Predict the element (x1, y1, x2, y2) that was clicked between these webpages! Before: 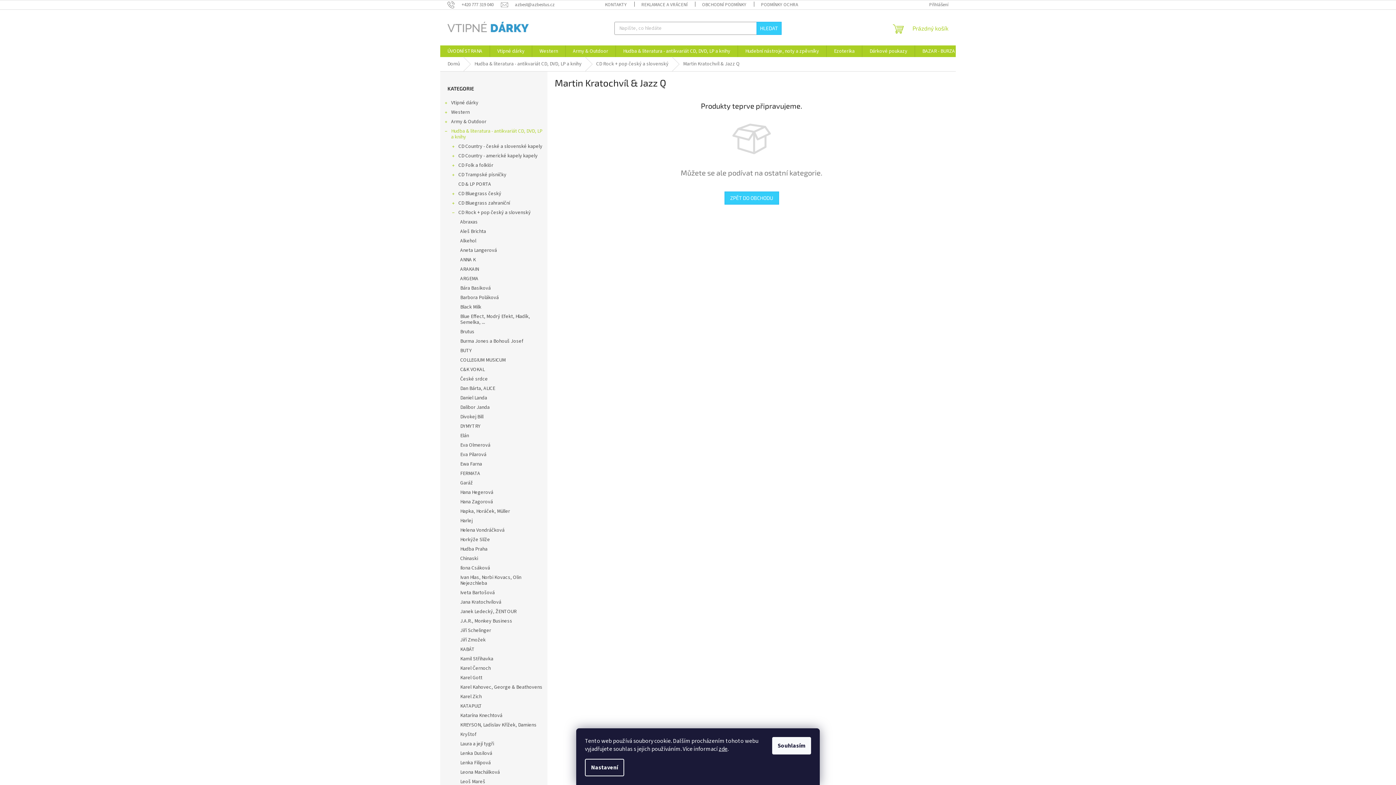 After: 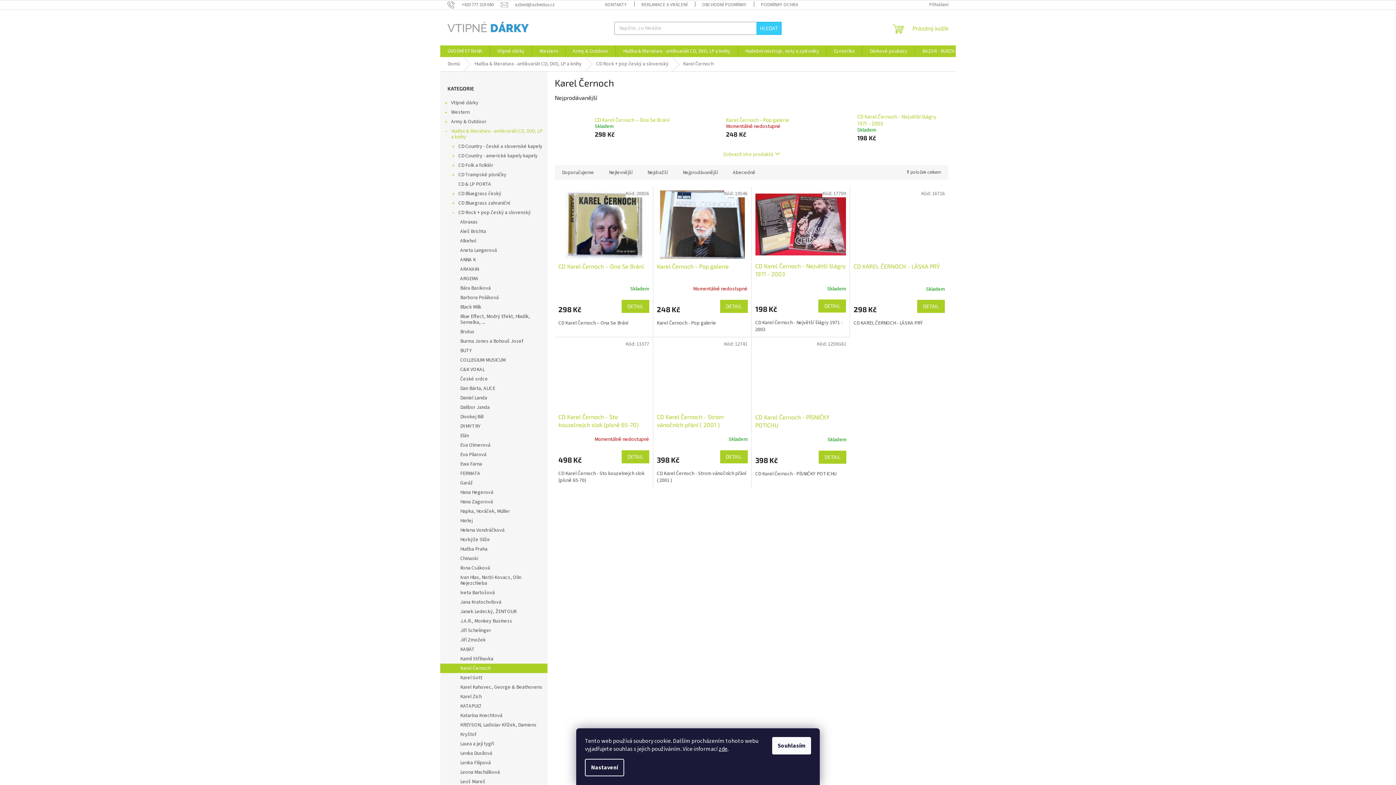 Action: bbox: (440, 664, 547, 673) label: Karel Černoch